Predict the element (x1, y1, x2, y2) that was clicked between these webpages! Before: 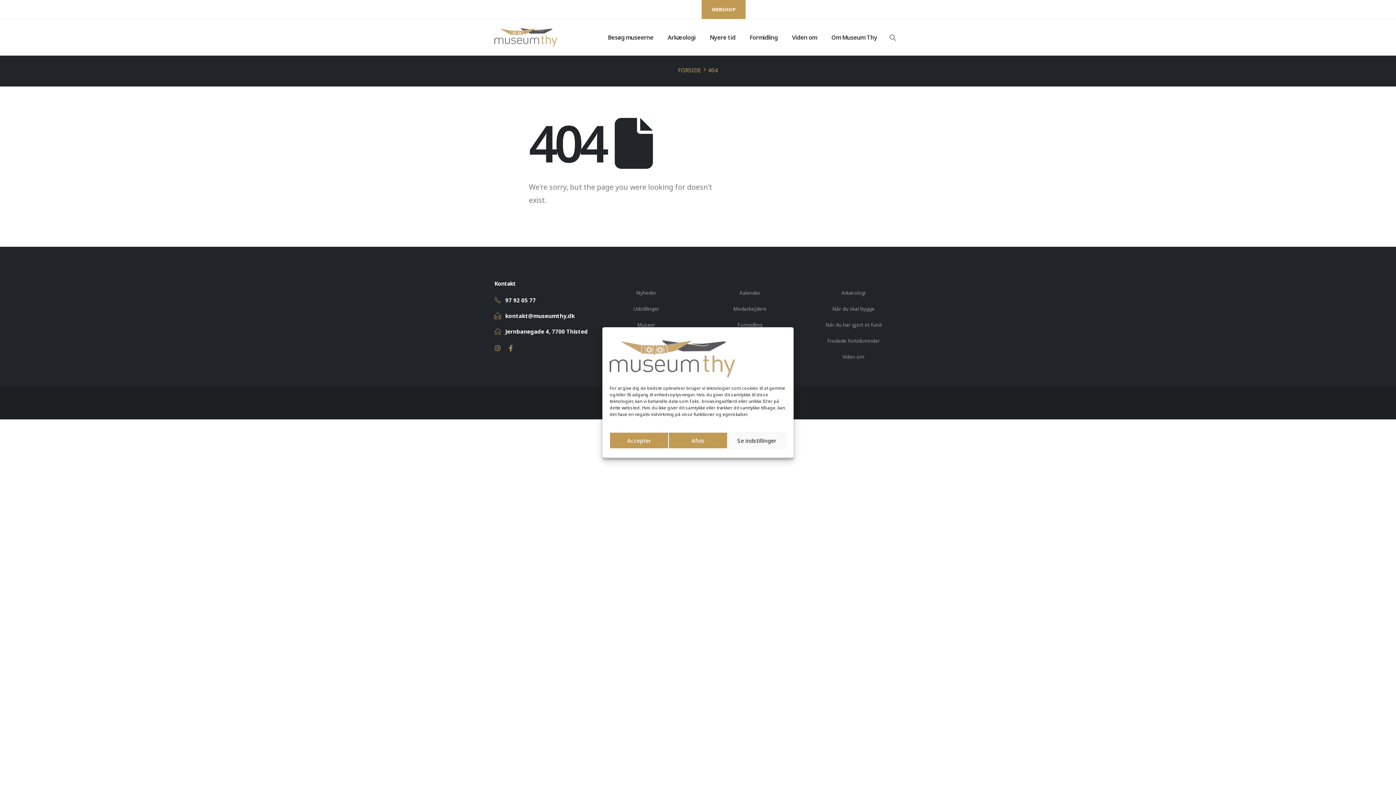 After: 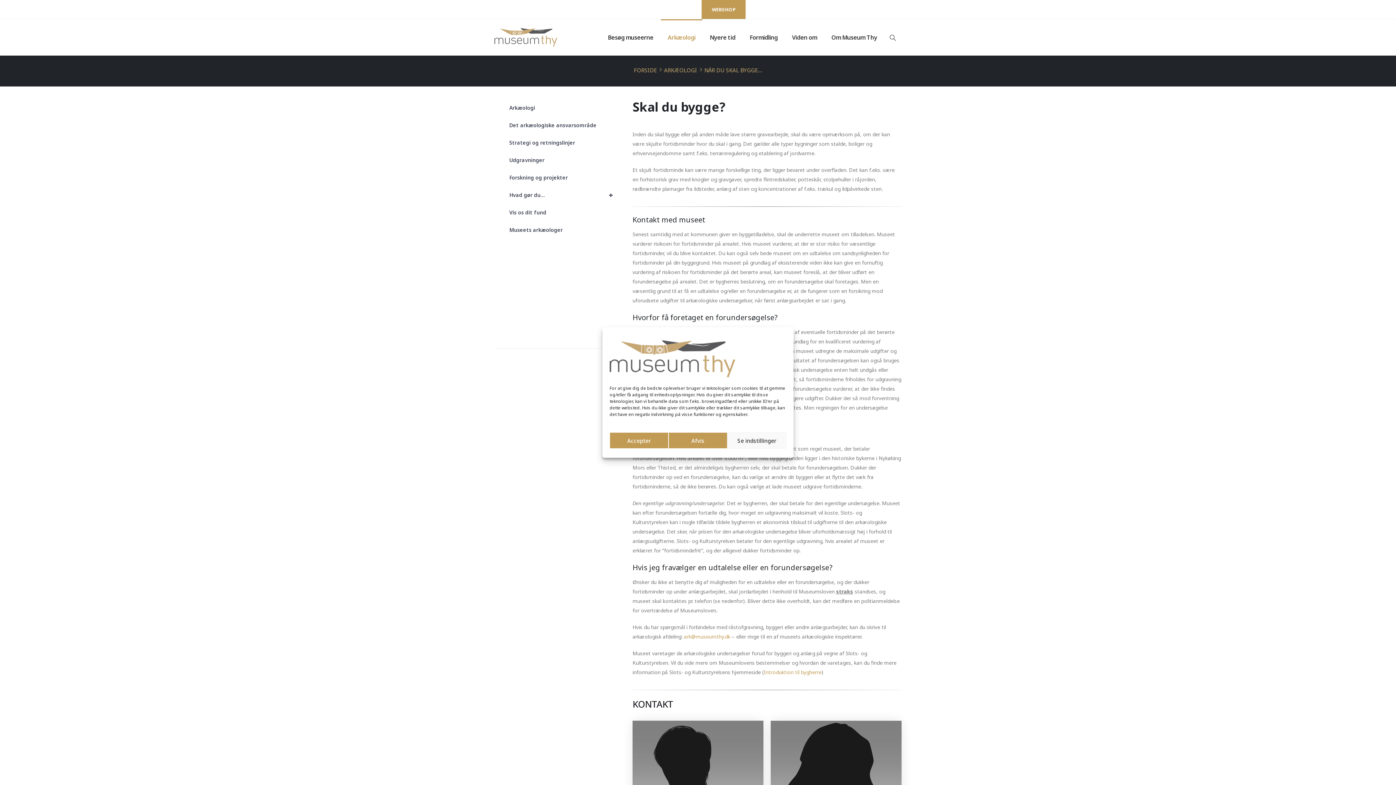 Action: label: Når du skal bygge bbox: (832, 305, 874, 312)